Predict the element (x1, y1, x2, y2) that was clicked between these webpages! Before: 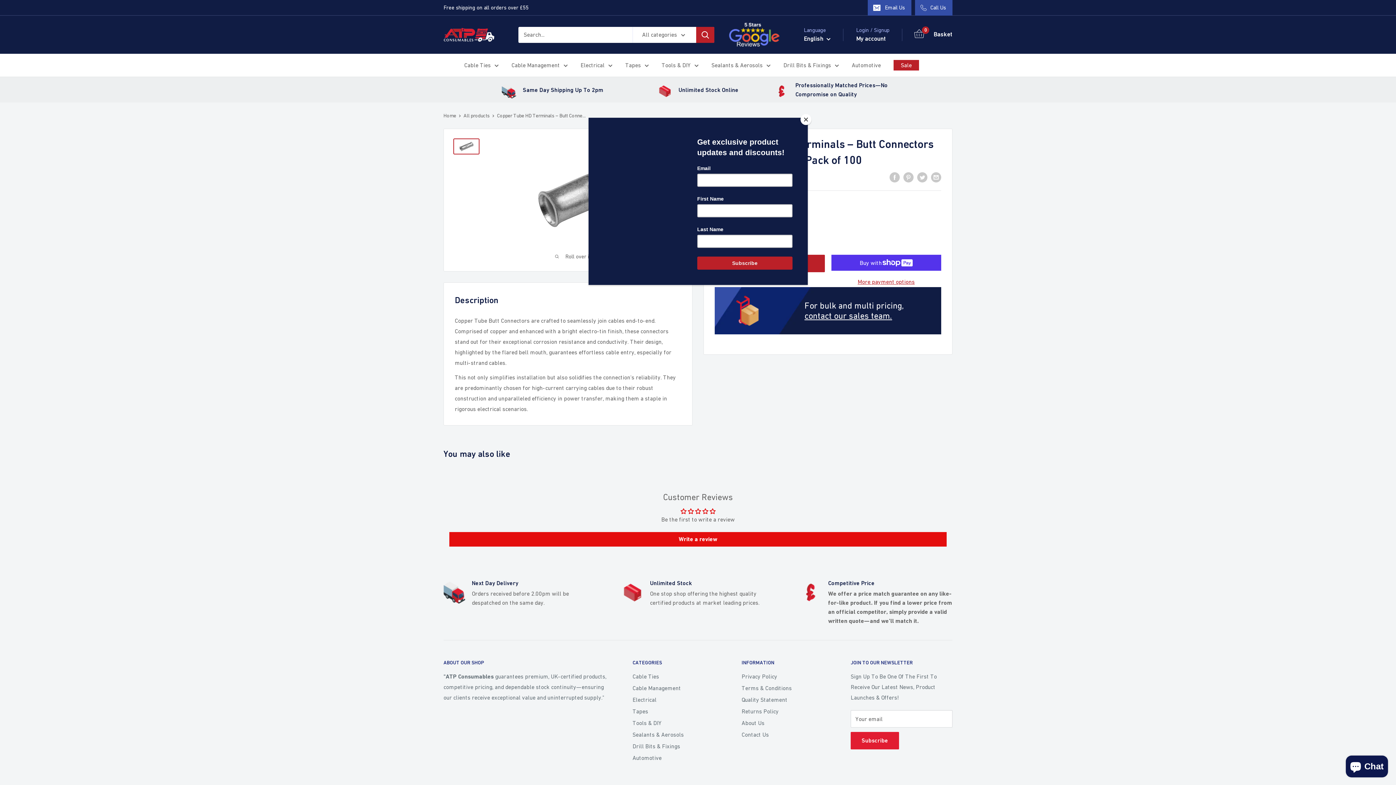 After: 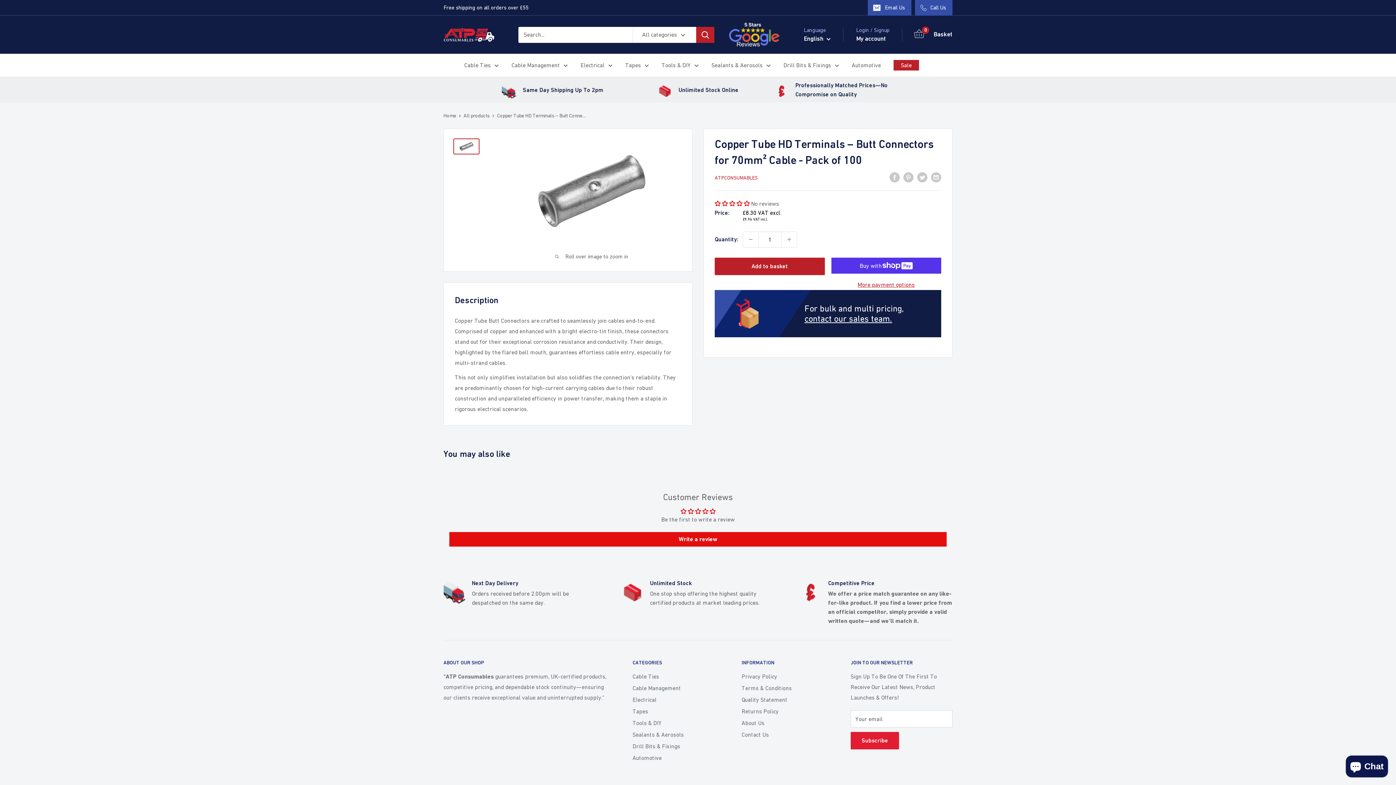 Action: bbox: (800, 114, 811, 125) label: Close